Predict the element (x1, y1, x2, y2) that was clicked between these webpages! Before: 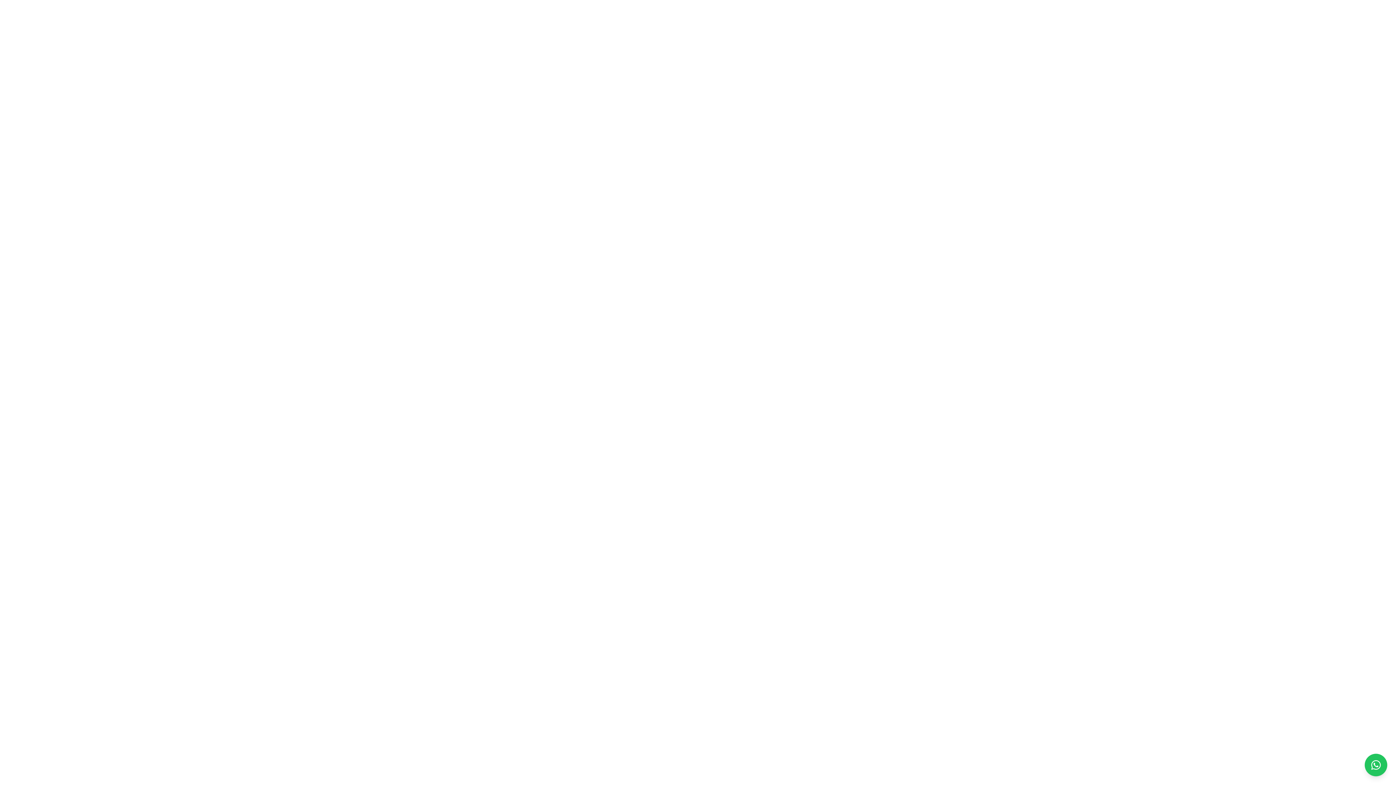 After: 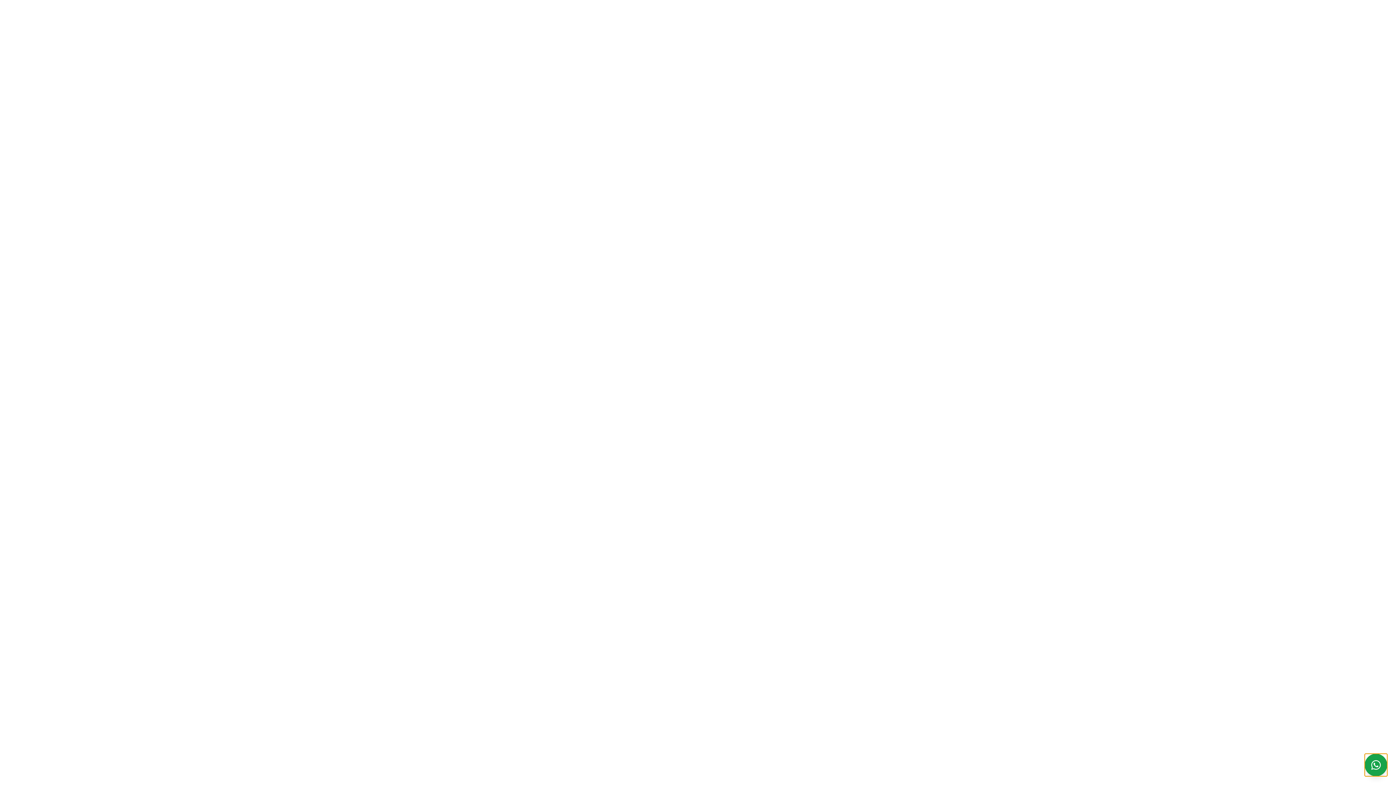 Action: label: Chat on WhatsApp bbox: (1365, 754, 1387, 776)